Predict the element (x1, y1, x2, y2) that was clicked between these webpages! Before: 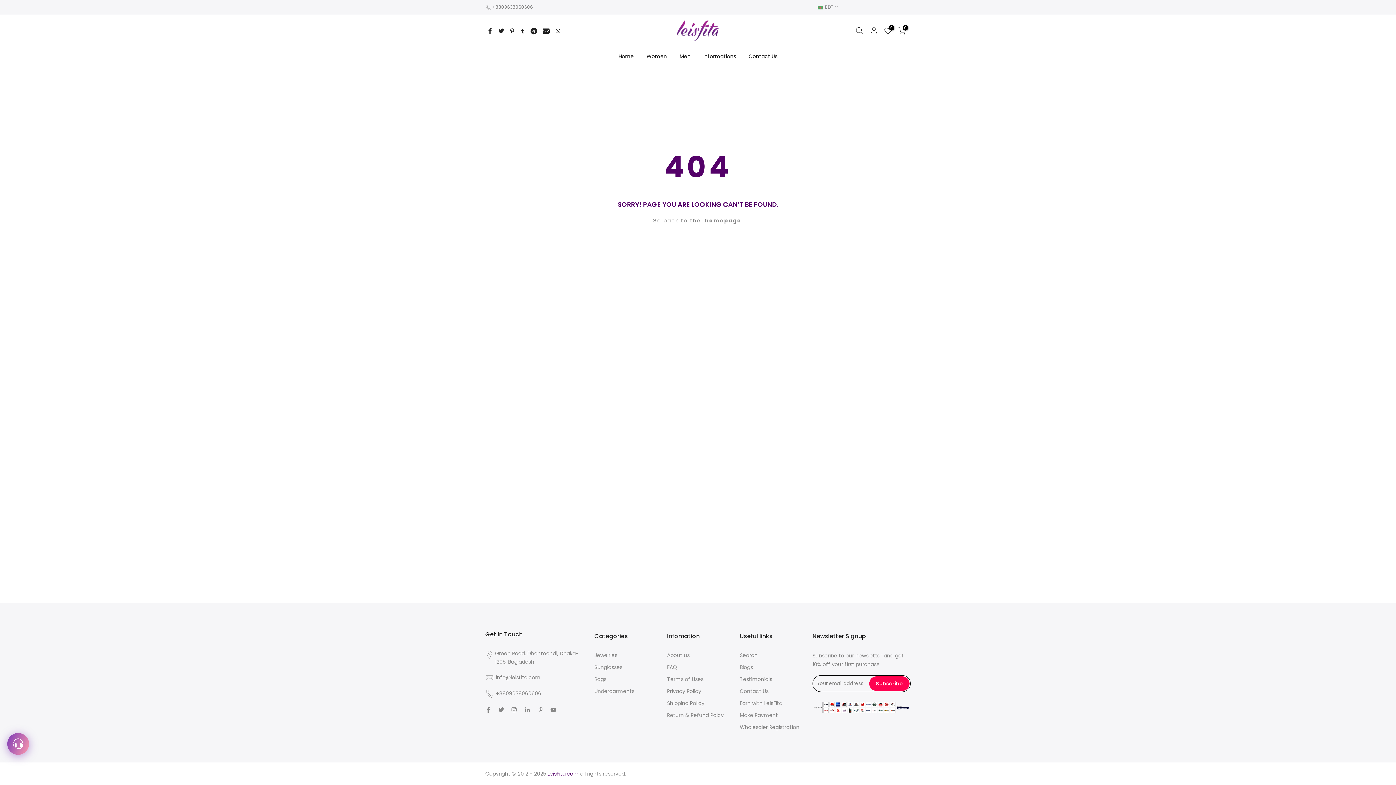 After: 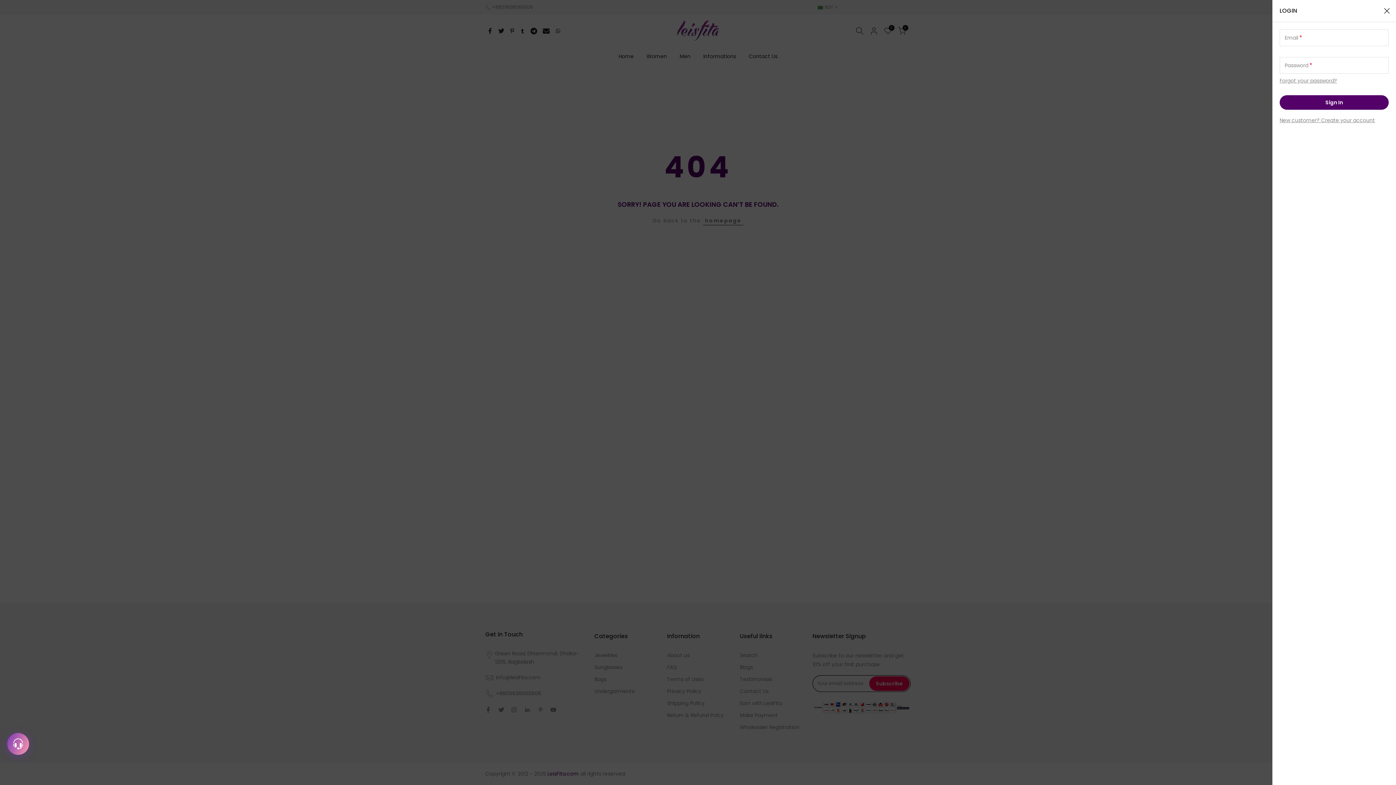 Action: bbox: (869, 26, 878, 35)